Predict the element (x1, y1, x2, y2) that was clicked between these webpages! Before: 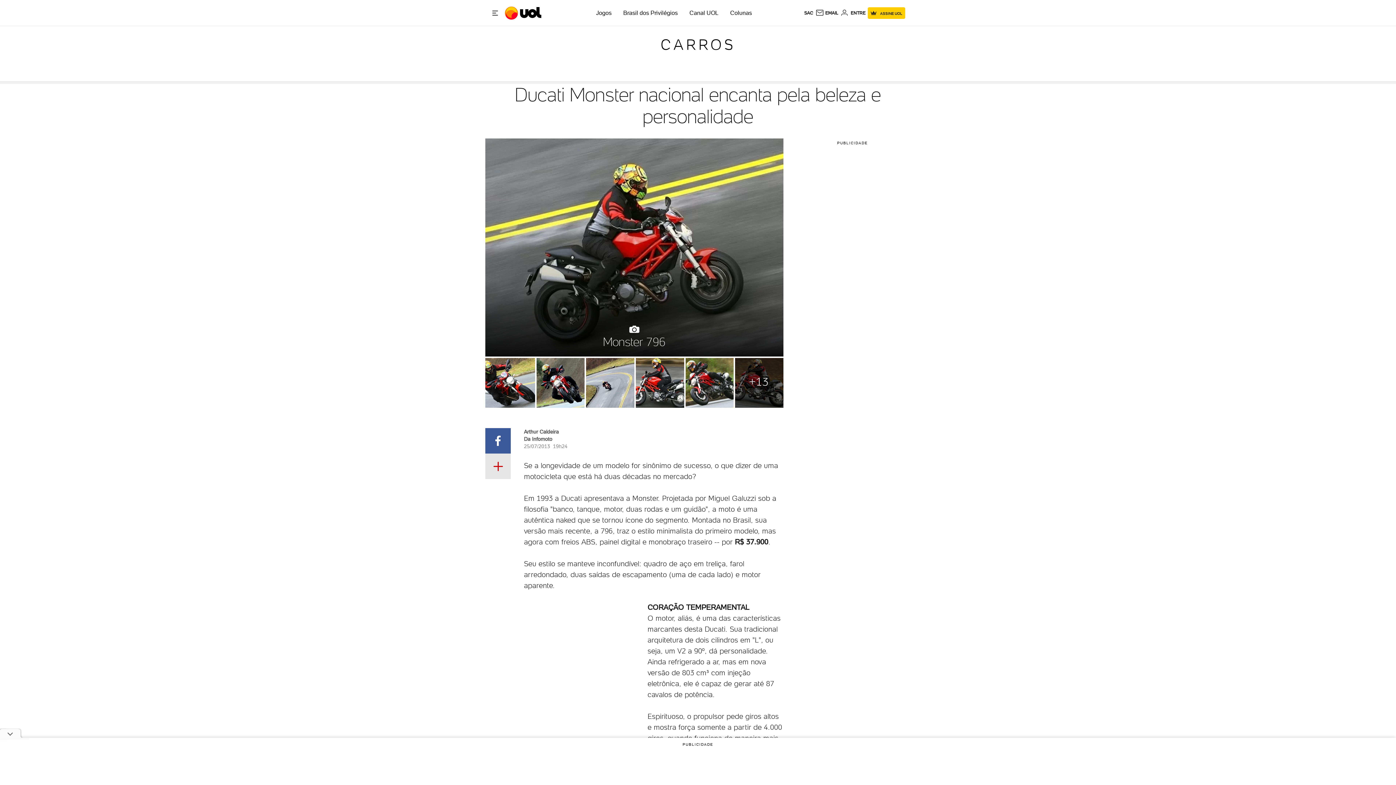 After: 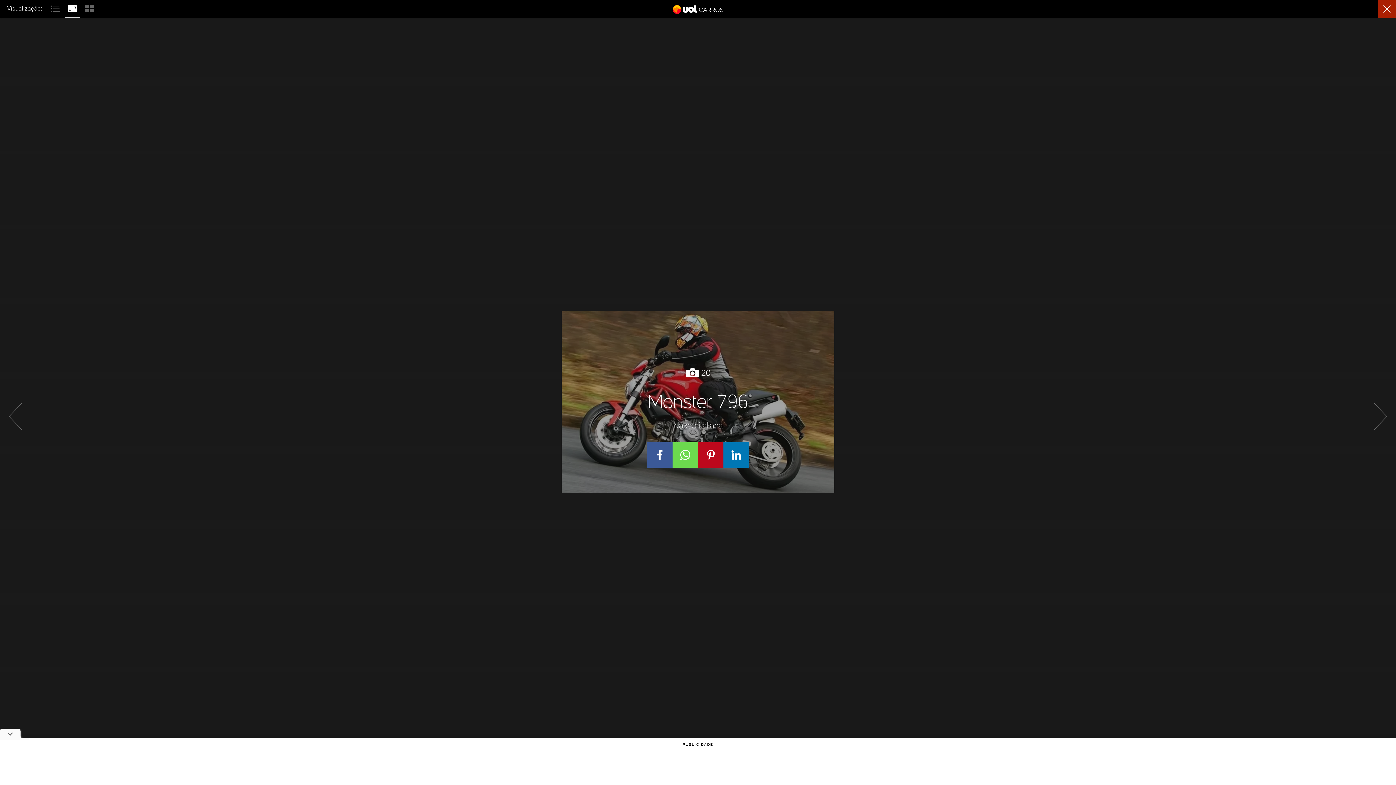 Action: bbox: (733, 358, 783, 407) label: +13